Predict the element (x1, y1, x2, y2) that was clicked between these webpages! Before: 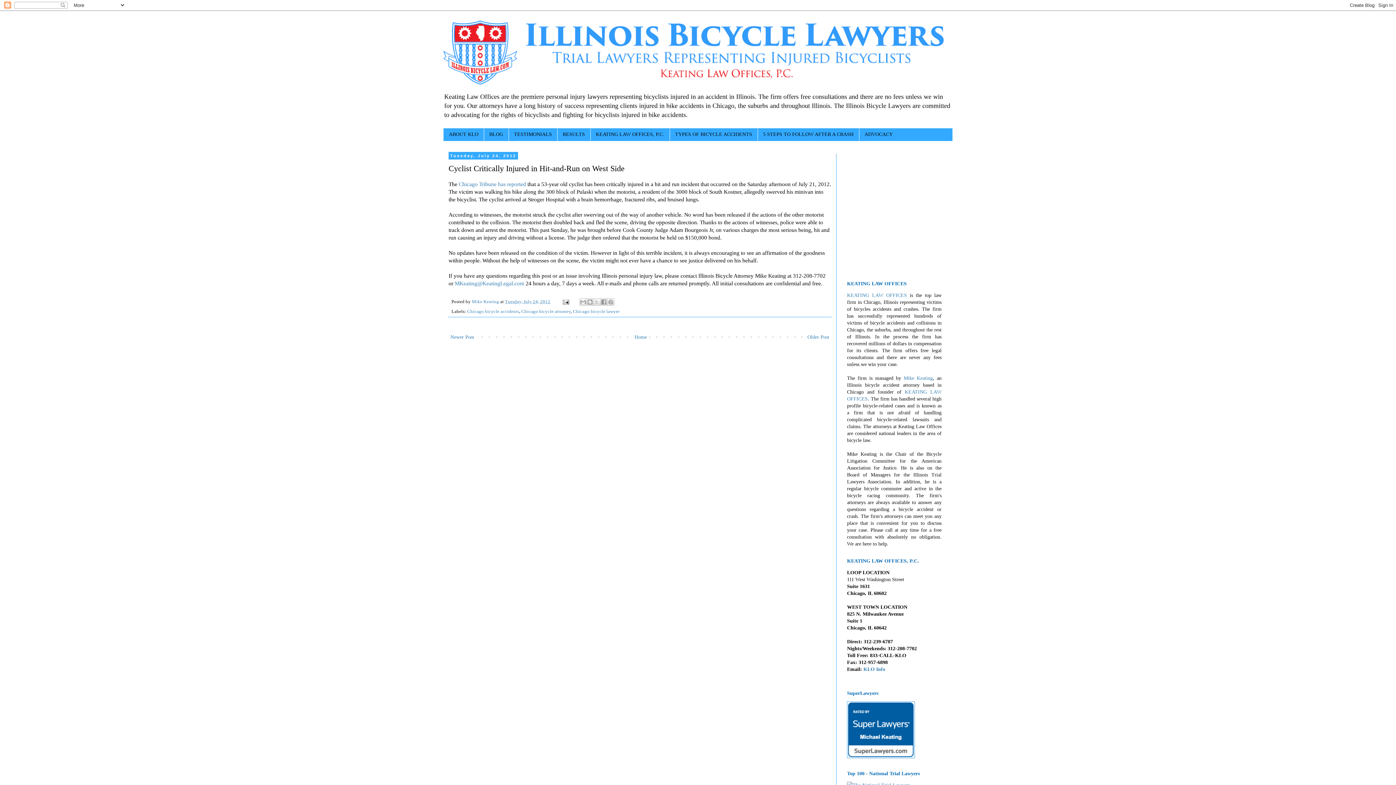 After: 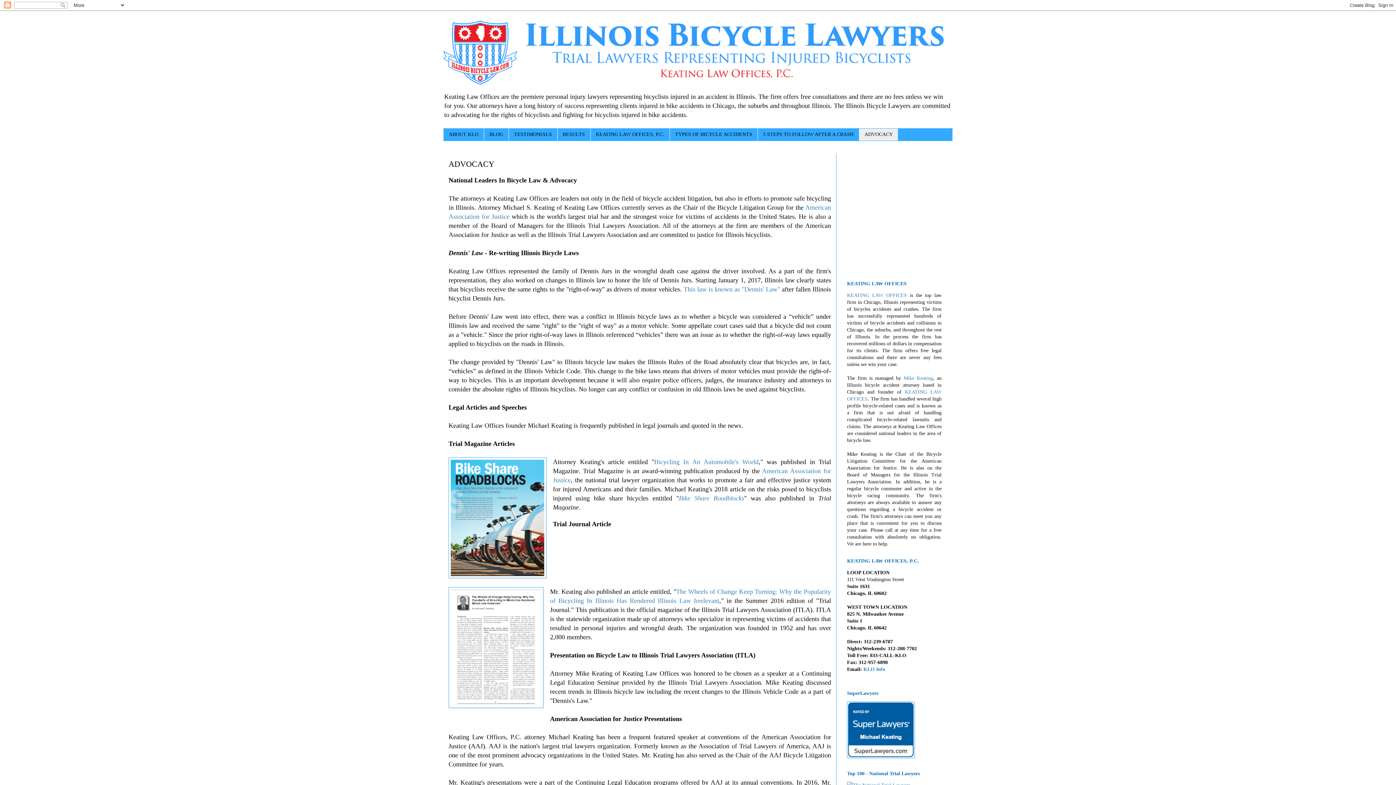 Action: bbox: (859, 128, 898, 140) label: ADVOCACY